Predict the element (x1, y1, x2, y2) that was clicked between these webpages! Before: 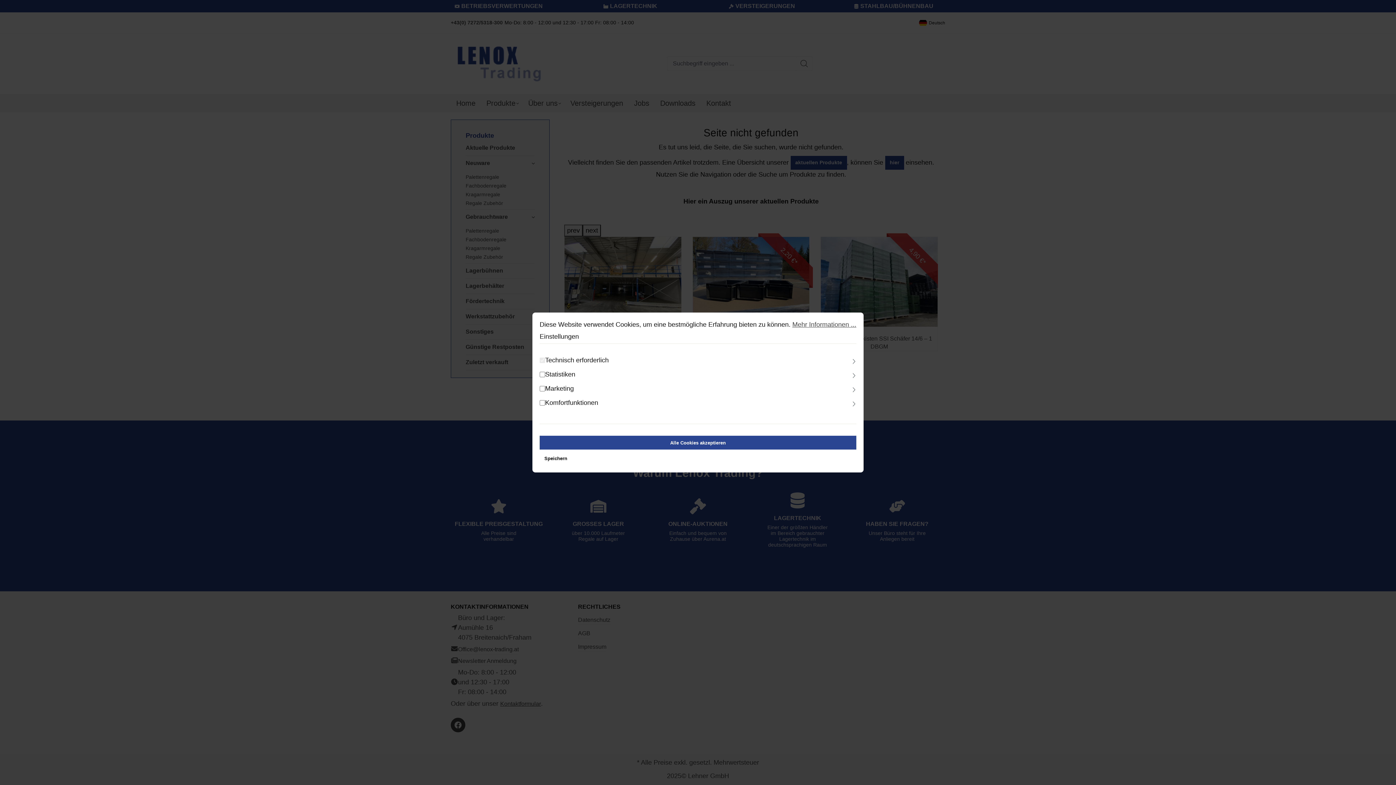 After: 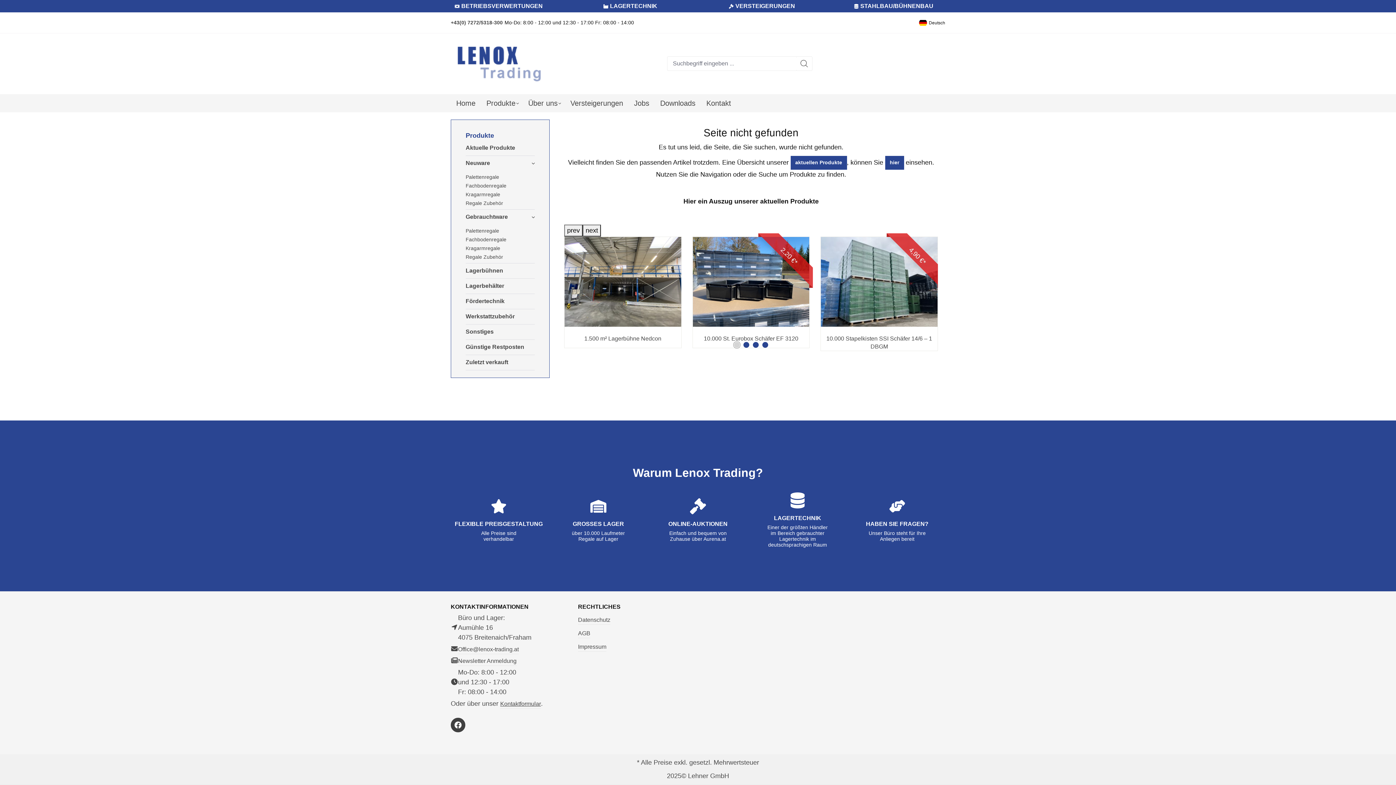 Action: bbox: (539, 436, 856, 449) label: Alle Cookies akzeptieren